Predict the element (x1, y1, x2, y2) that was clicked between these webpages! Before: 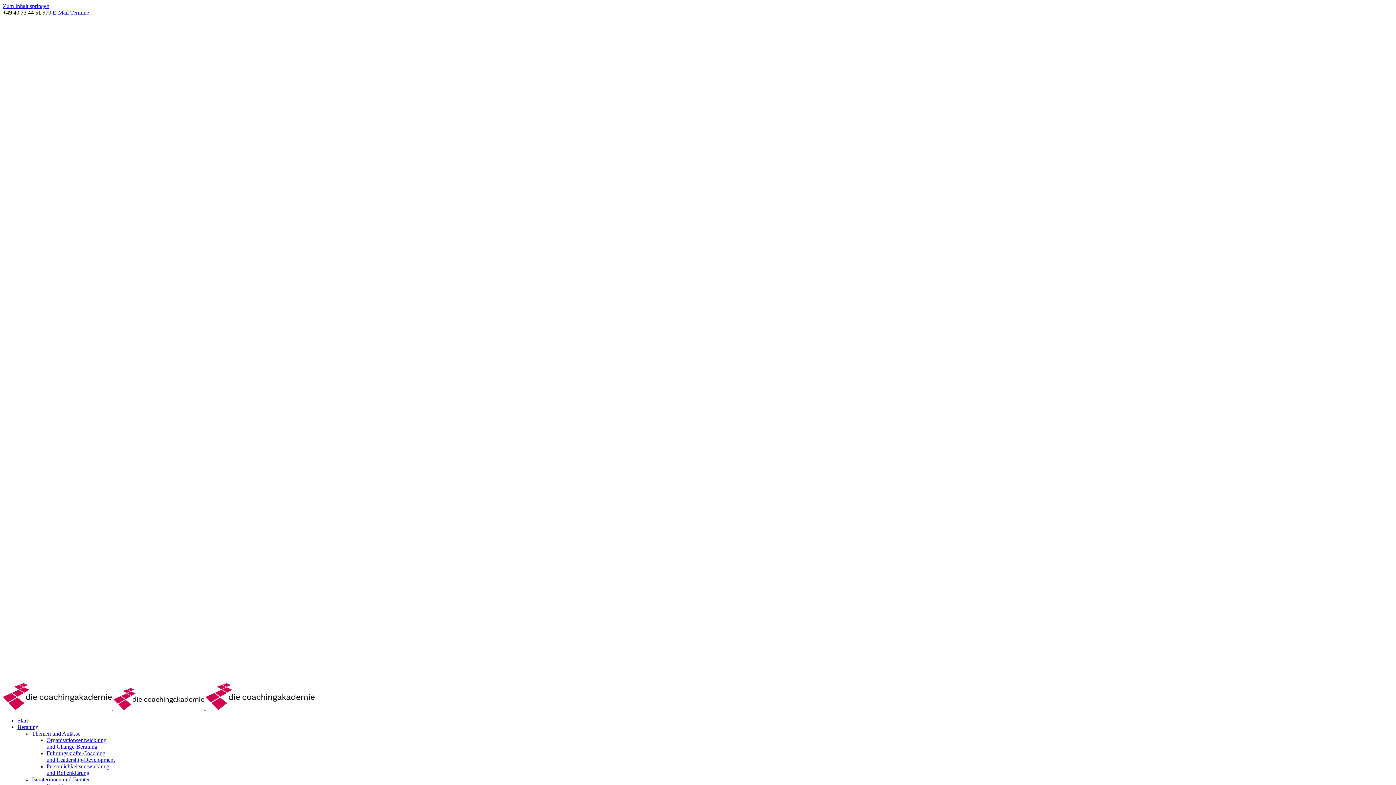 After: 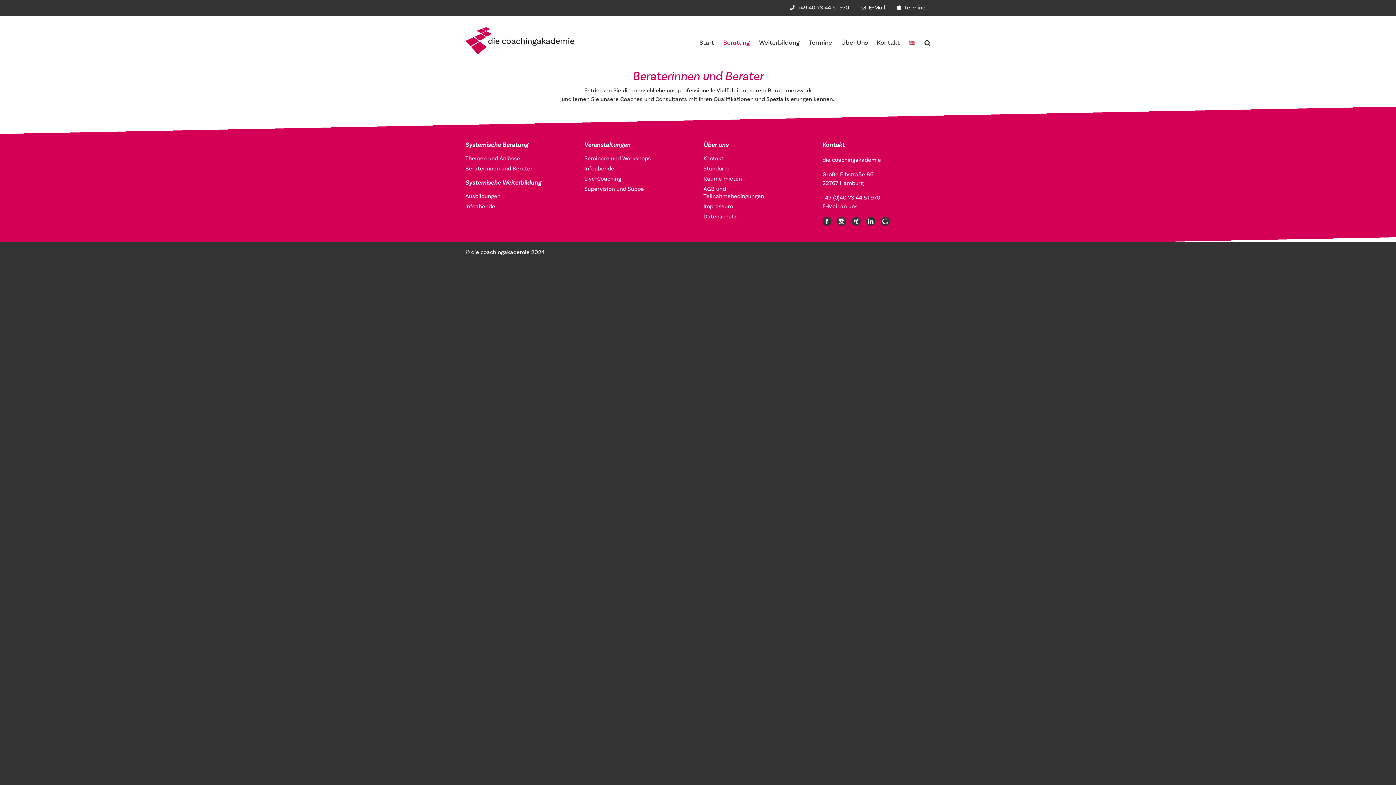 Action: label: Beraterinnen und Berater bbox: (32, 776, 89, 782)